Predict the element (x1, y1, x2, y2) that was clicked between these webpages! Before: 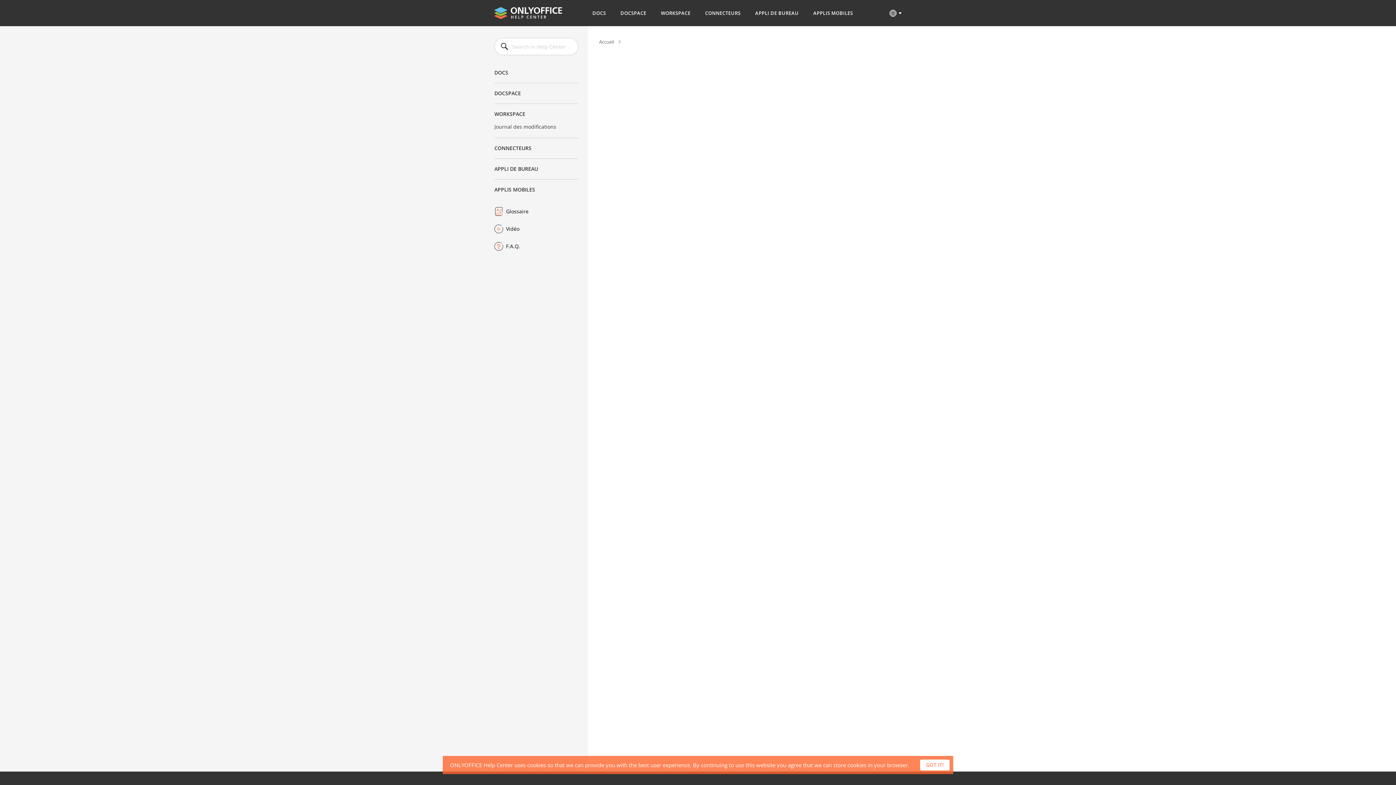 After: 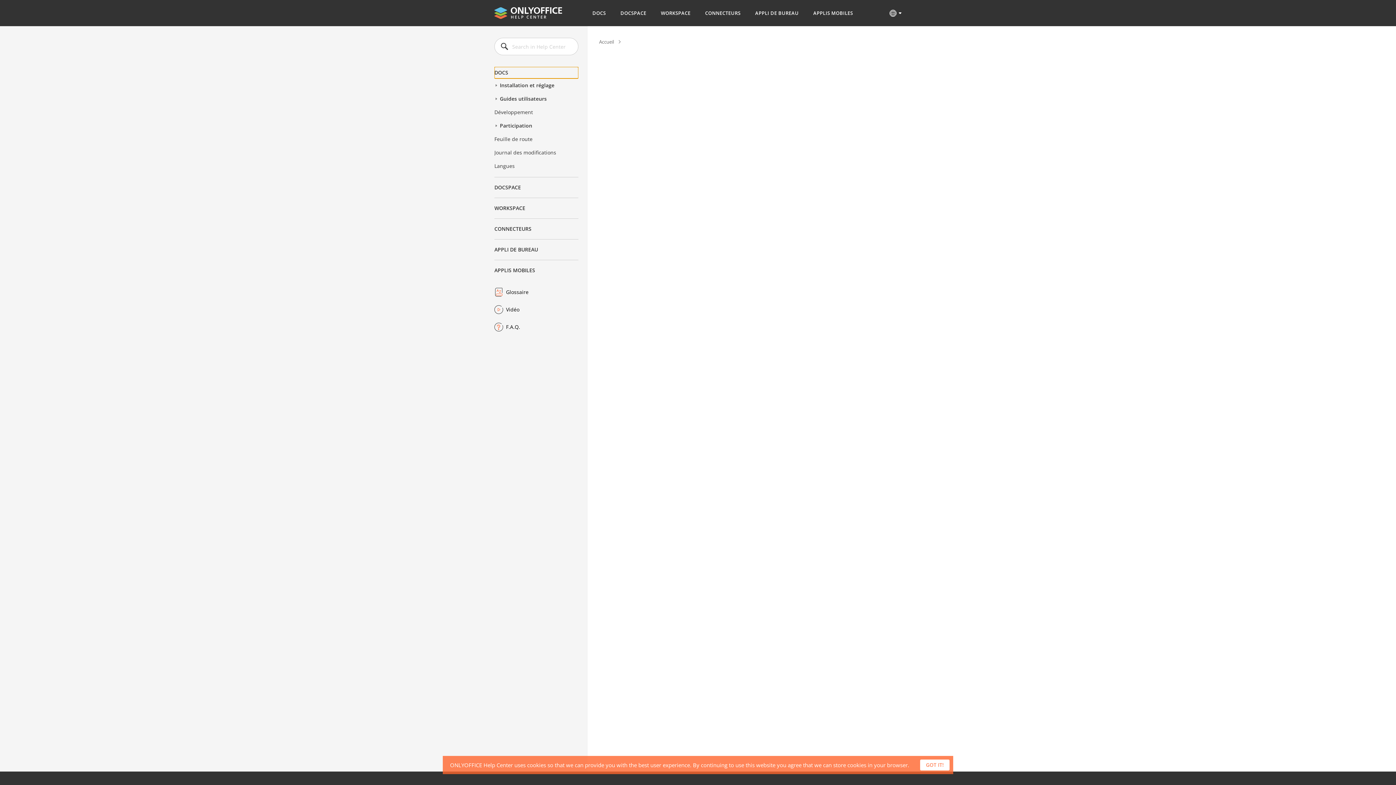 Action: label: DOCS bbox: (494, 66, 578, 78)